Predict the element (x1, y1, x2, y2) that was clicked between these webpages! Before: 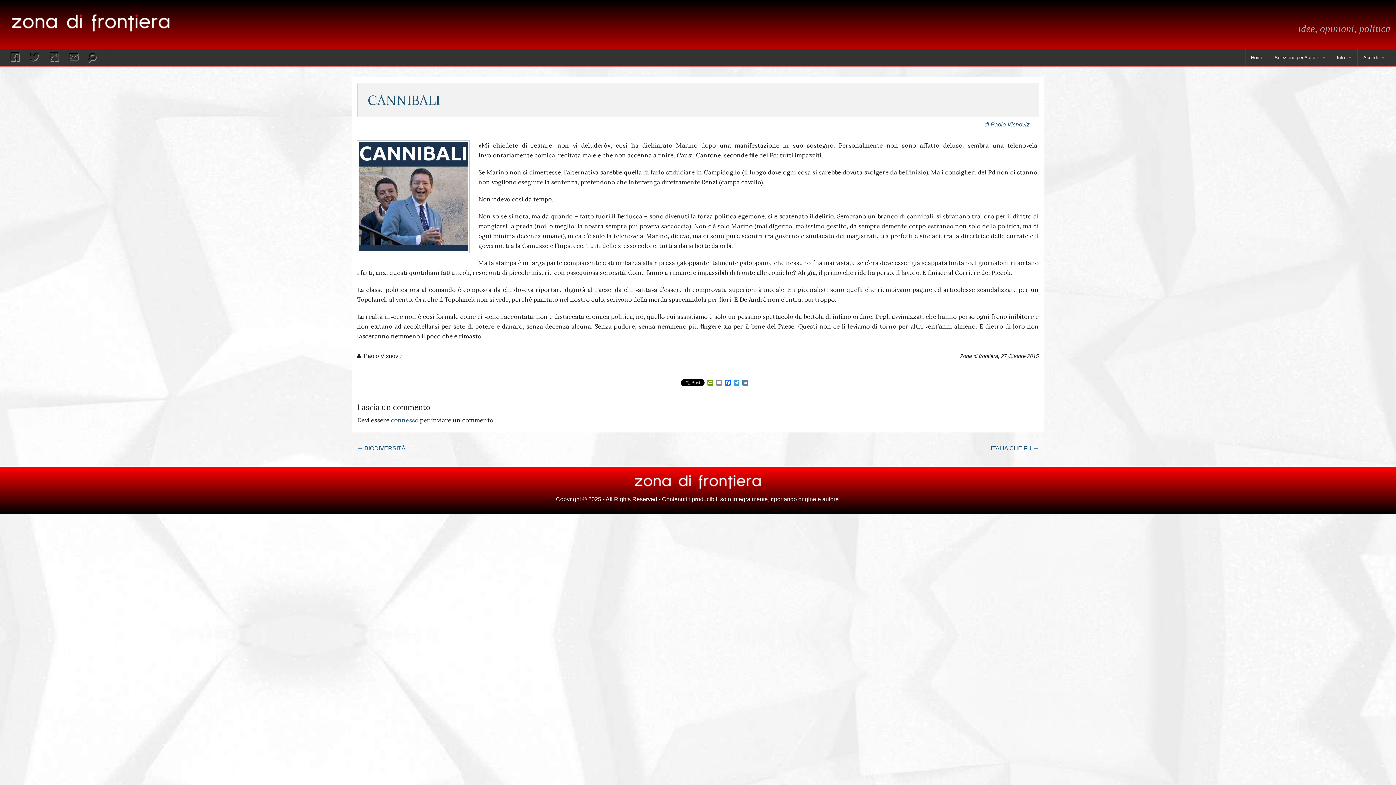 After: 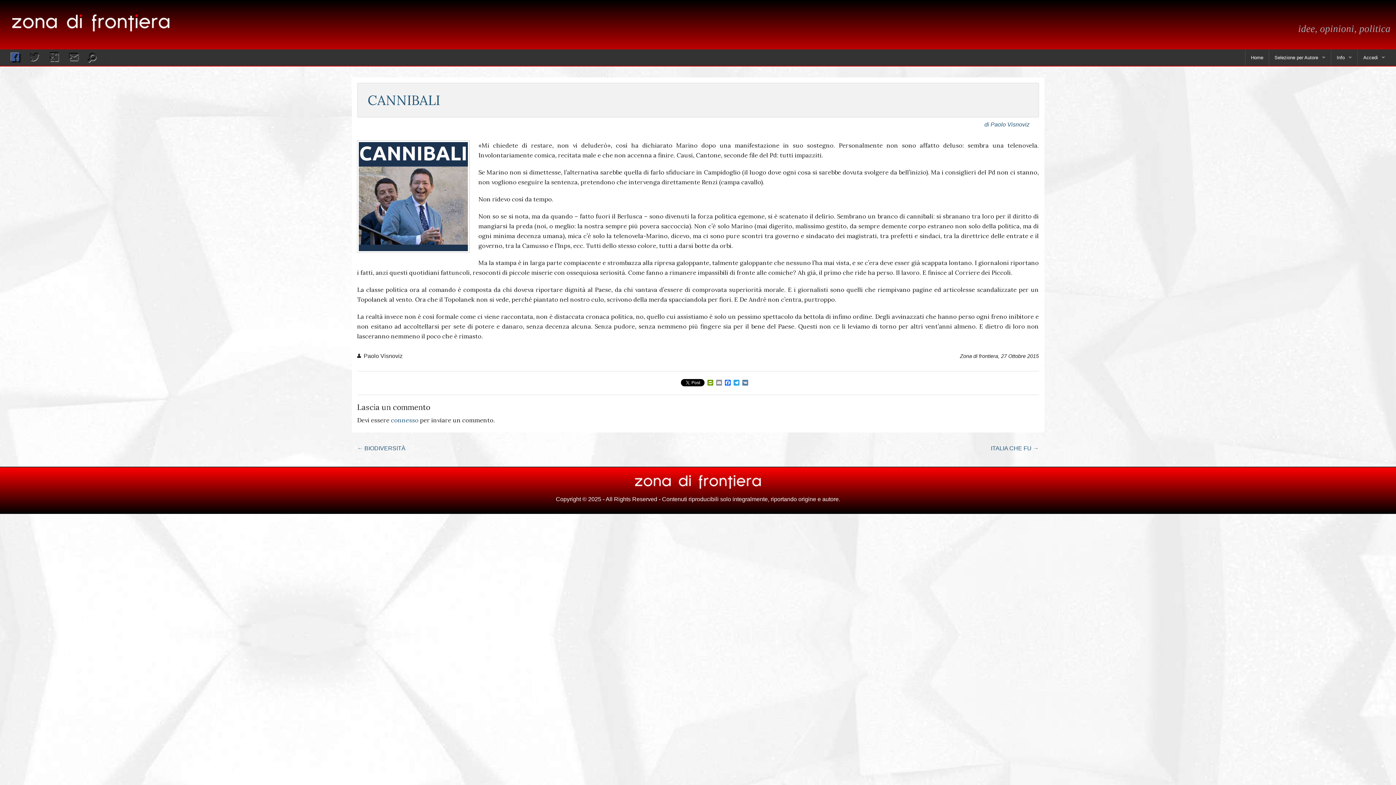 Action: bbox: (5, 49, 24, 65)